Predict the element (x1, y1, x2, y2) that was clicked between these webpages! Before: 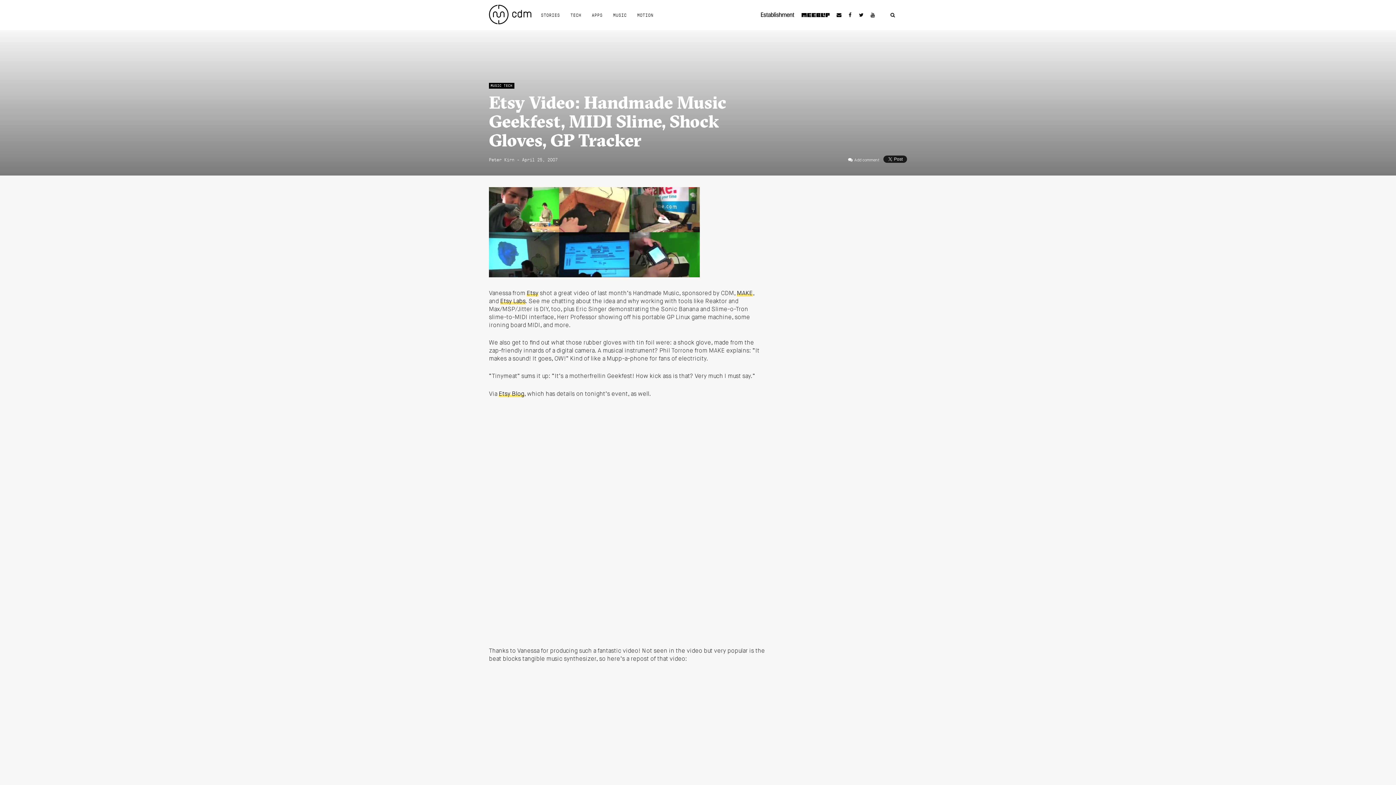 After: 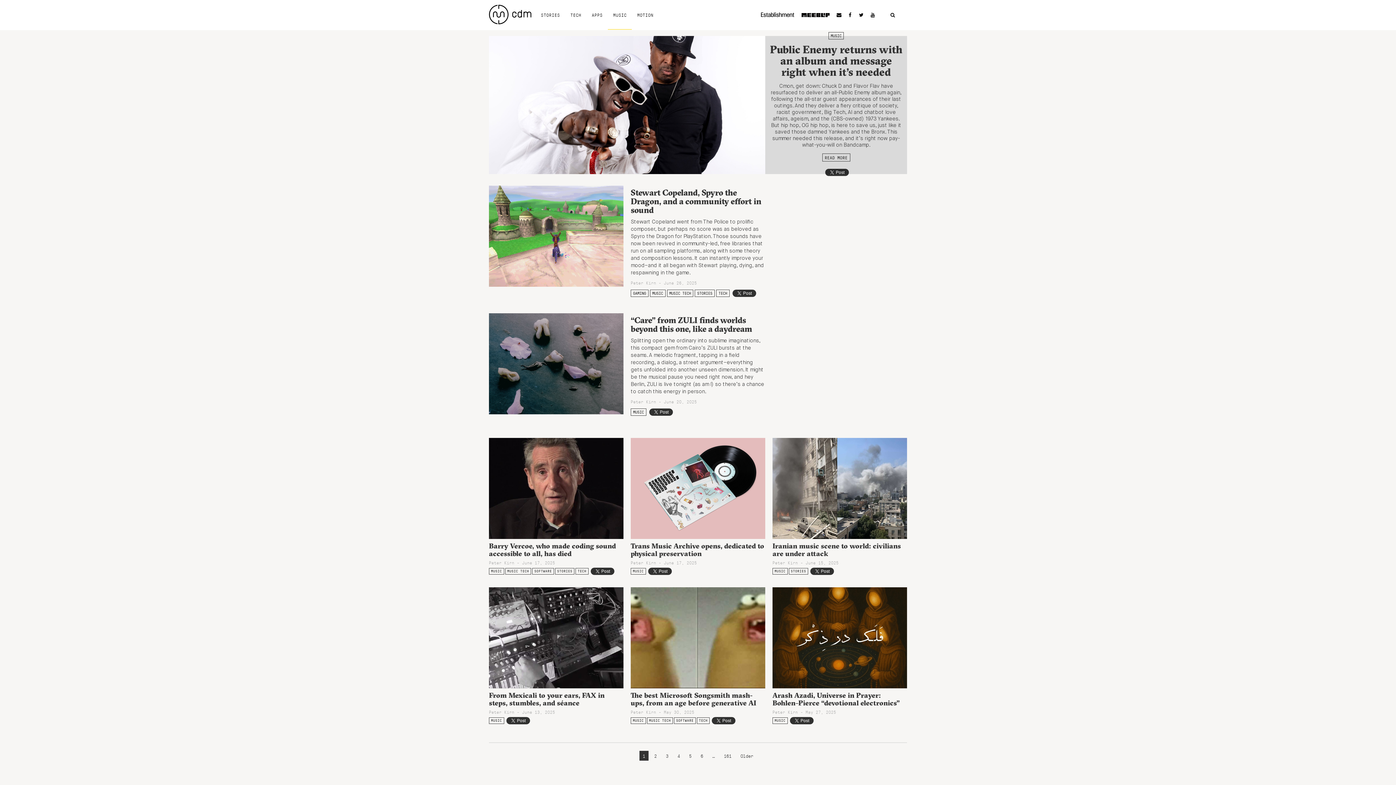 Action: bbox: (608, 0, 632, 29) label: MUSIC